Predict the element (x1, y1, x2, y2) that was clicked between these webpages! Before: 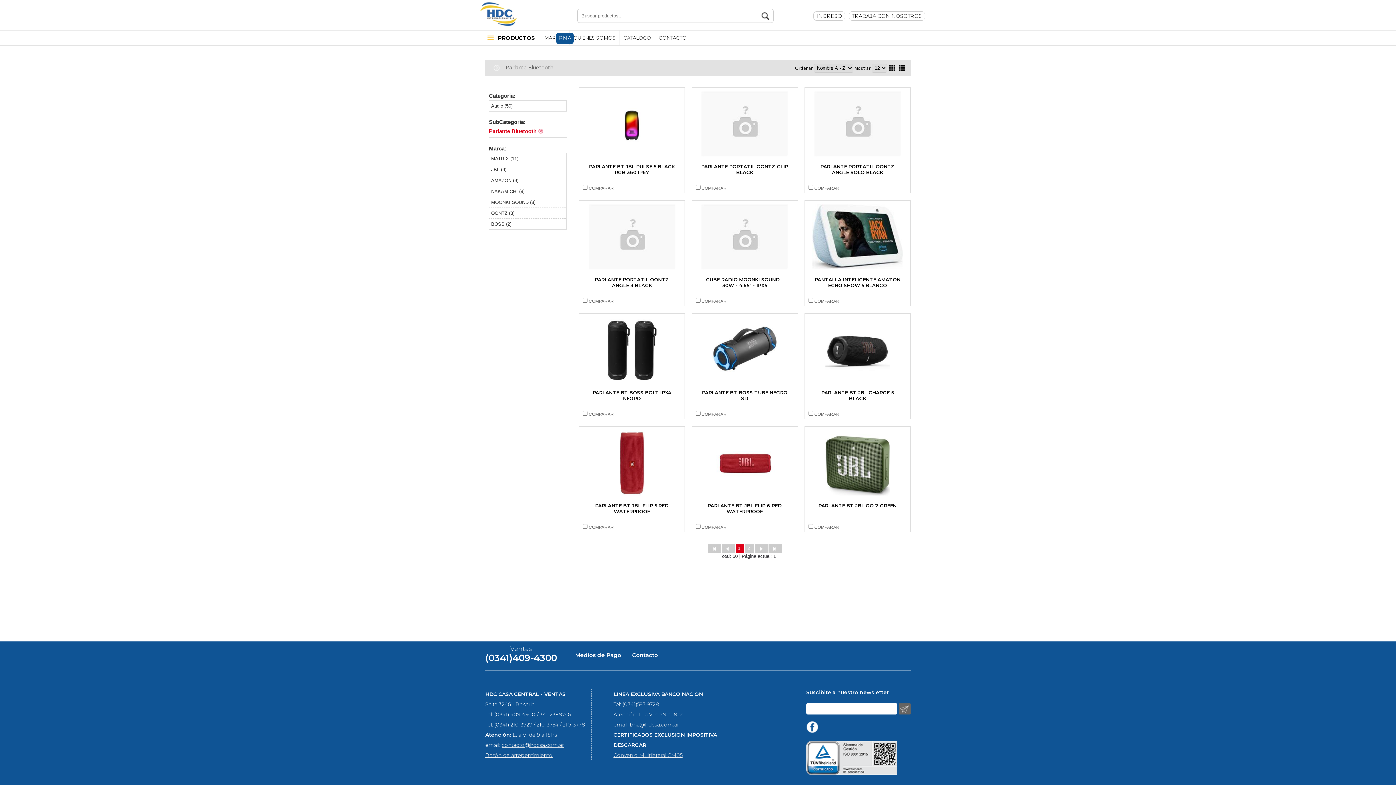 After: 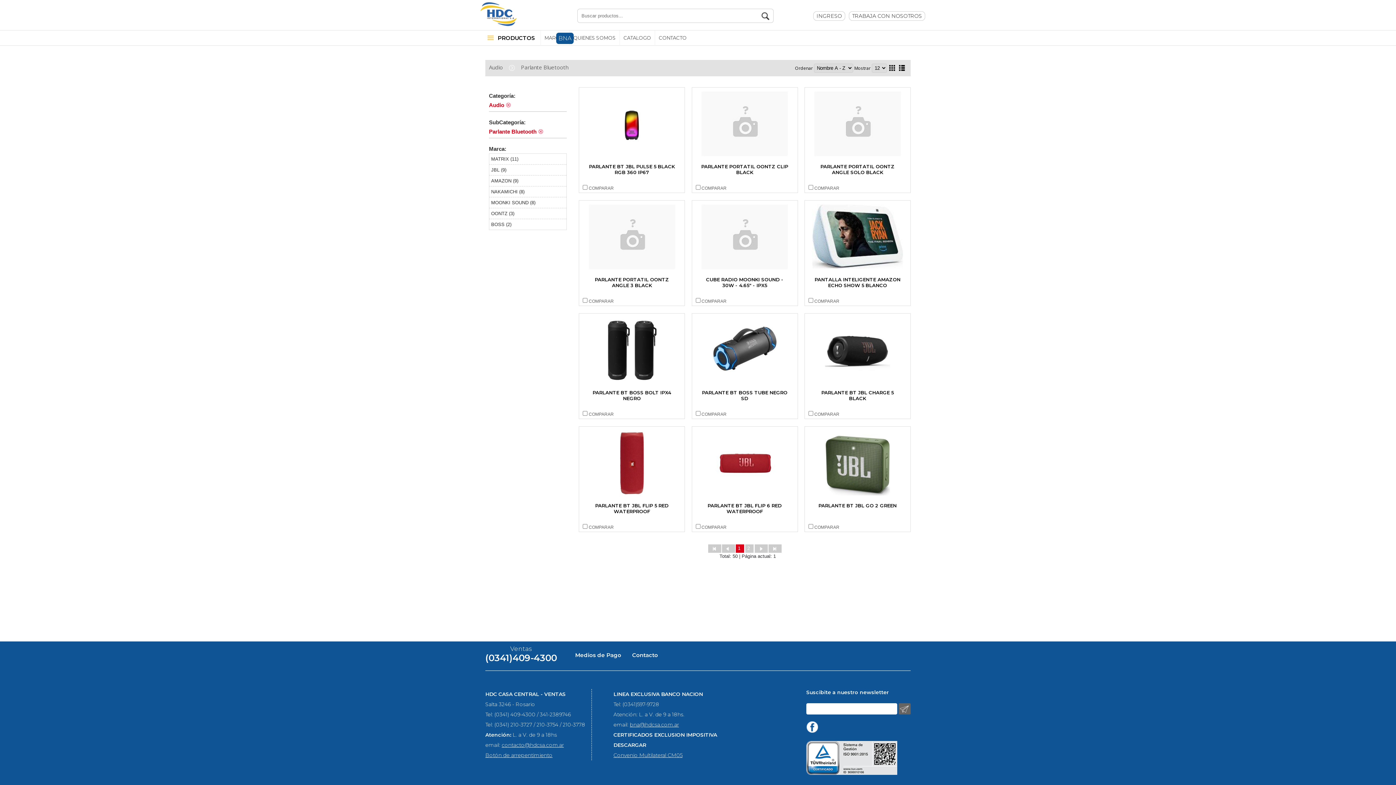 Action: bbox: (489, 100, 566, 111) label: Audio (50)